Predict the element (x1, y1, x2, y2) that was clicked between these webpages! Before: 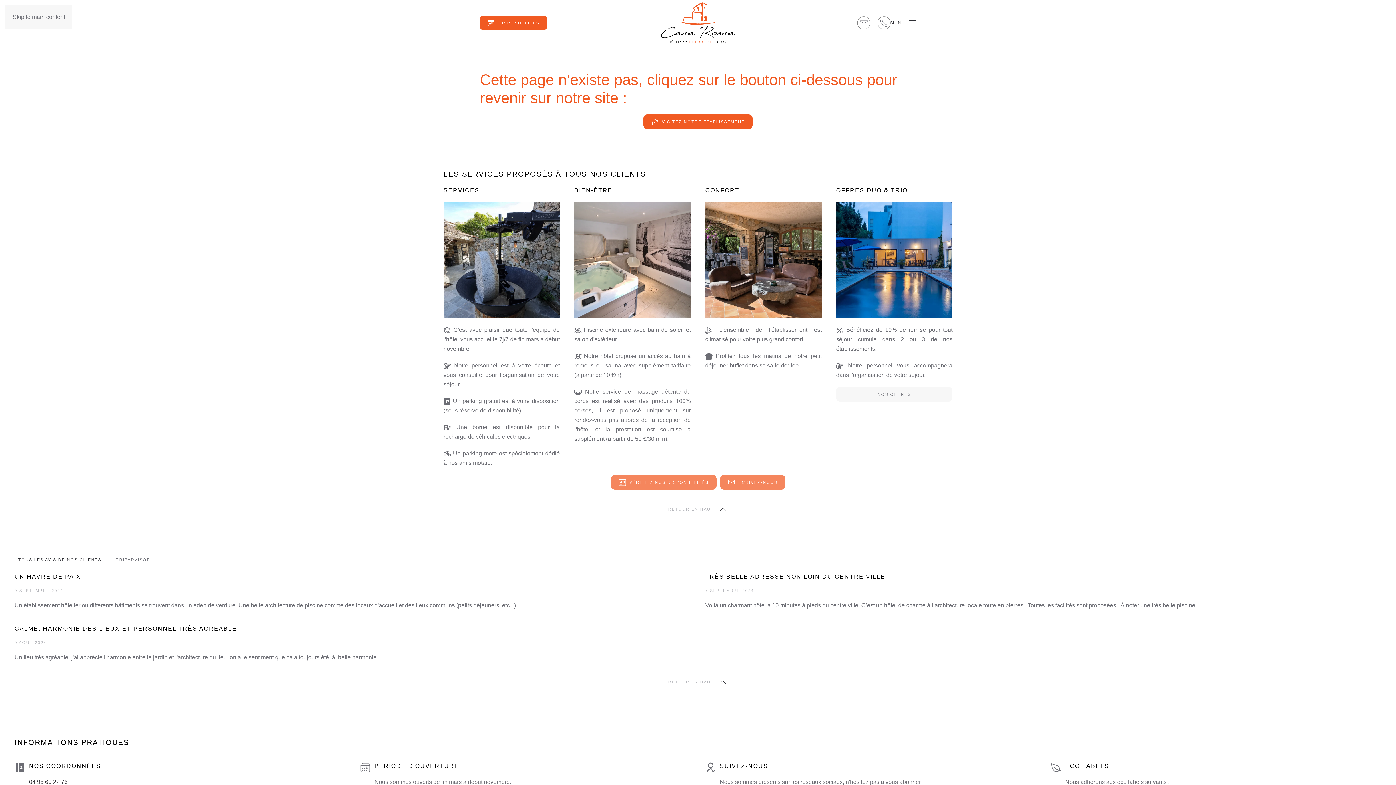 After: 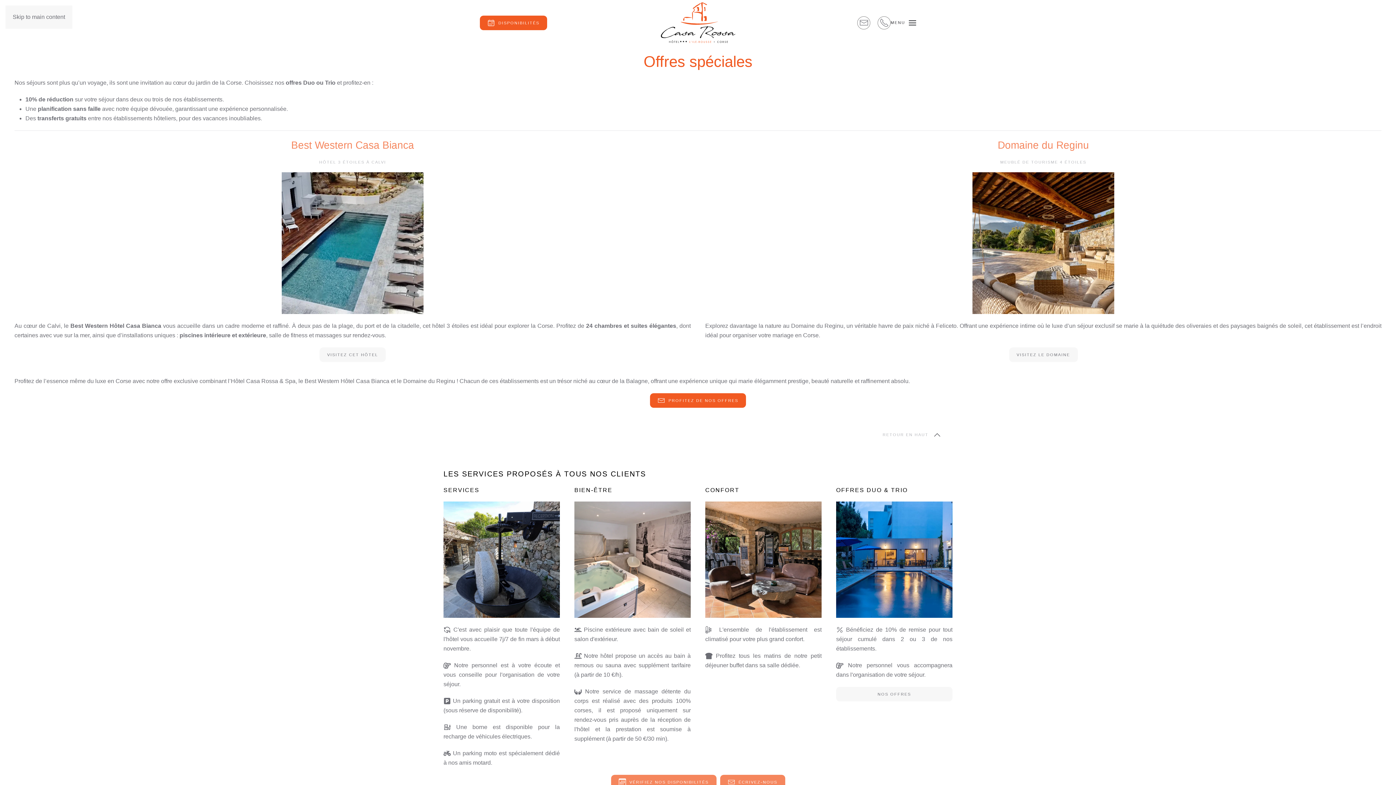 Action: bbox: (836, 387, 952, 401) label: NOS OFFRES